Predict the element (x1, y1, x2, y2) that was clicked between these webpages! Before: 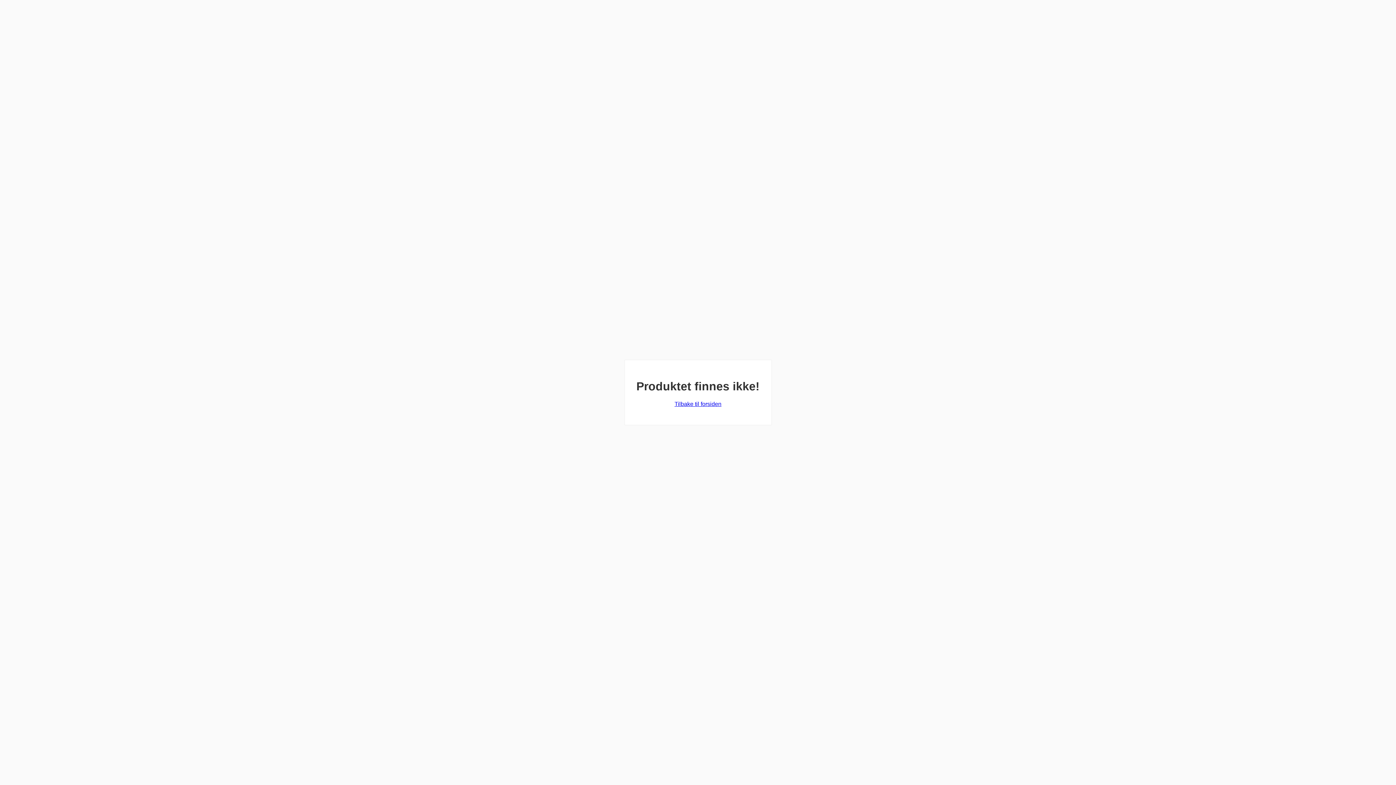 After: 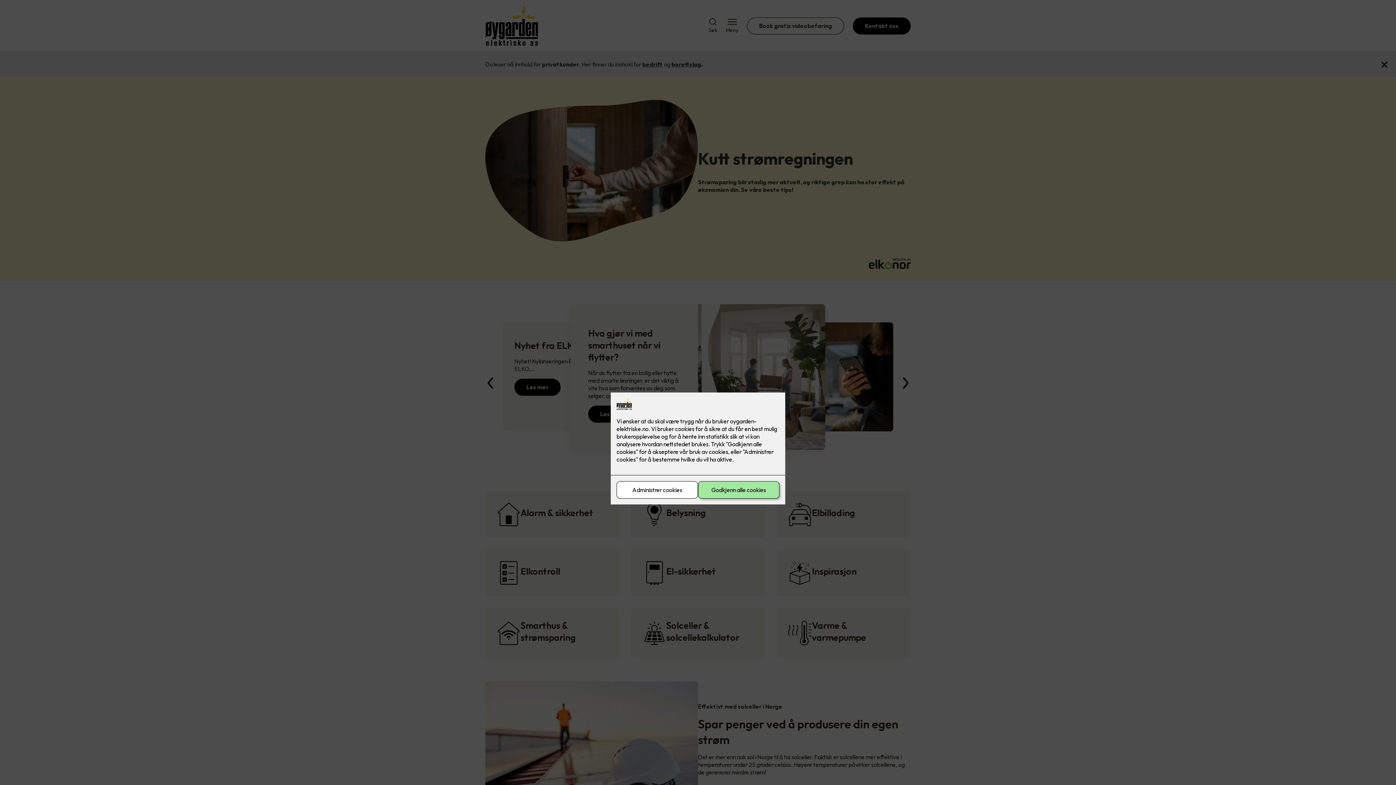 Action: label: Tilbake til forsiden bbox: (674, 401, 721, 407)